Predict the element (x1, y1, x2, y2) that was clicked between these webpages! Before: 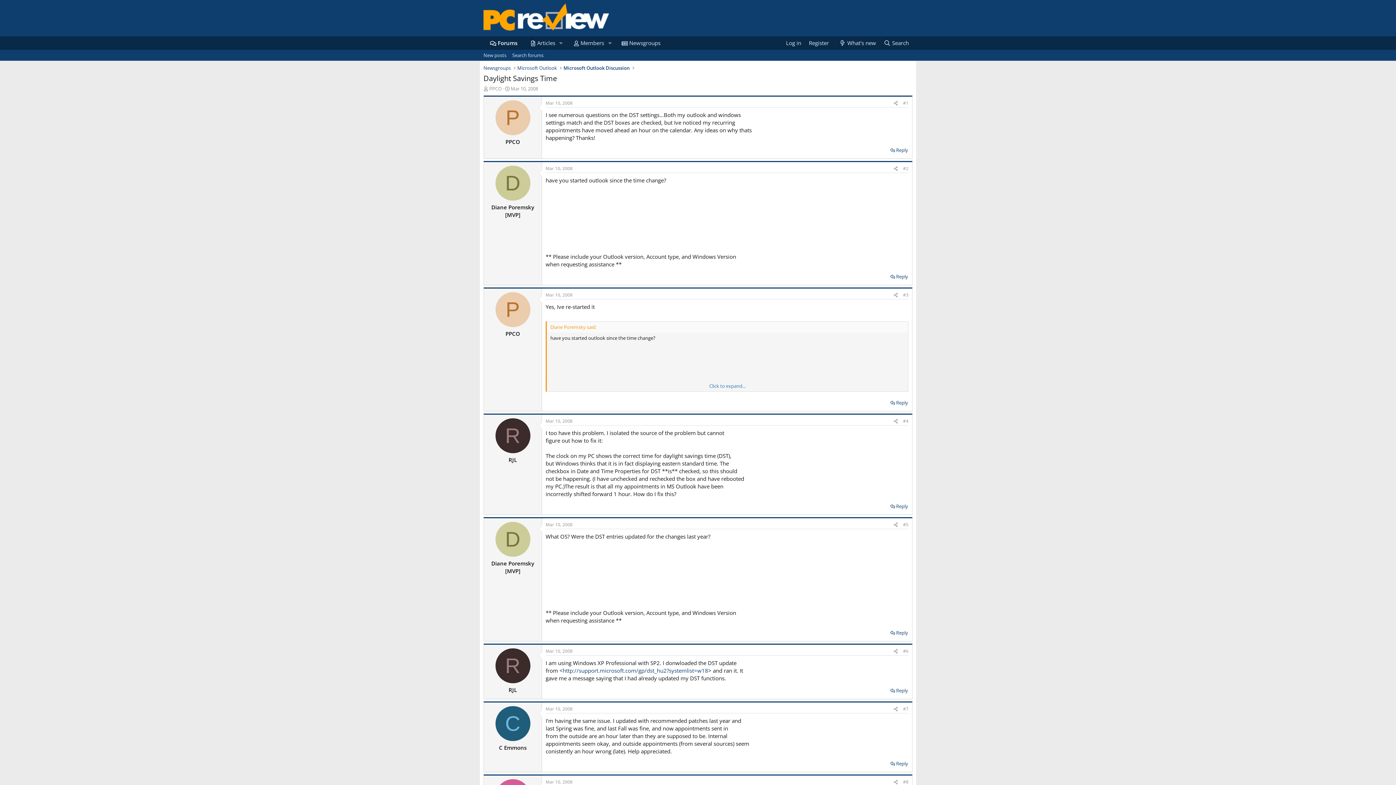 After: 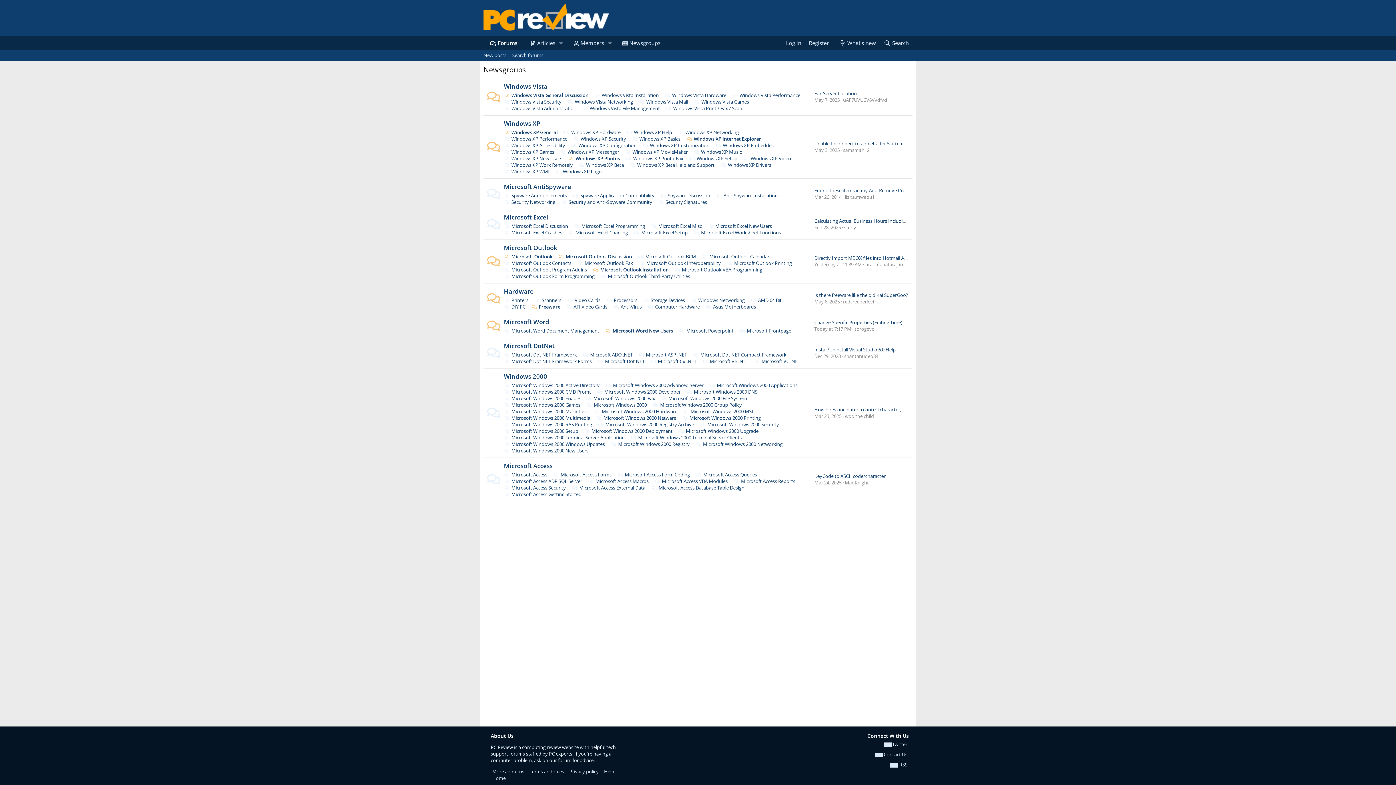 Action: bbox: (615, 36, 666, 49) label: Newsgroups